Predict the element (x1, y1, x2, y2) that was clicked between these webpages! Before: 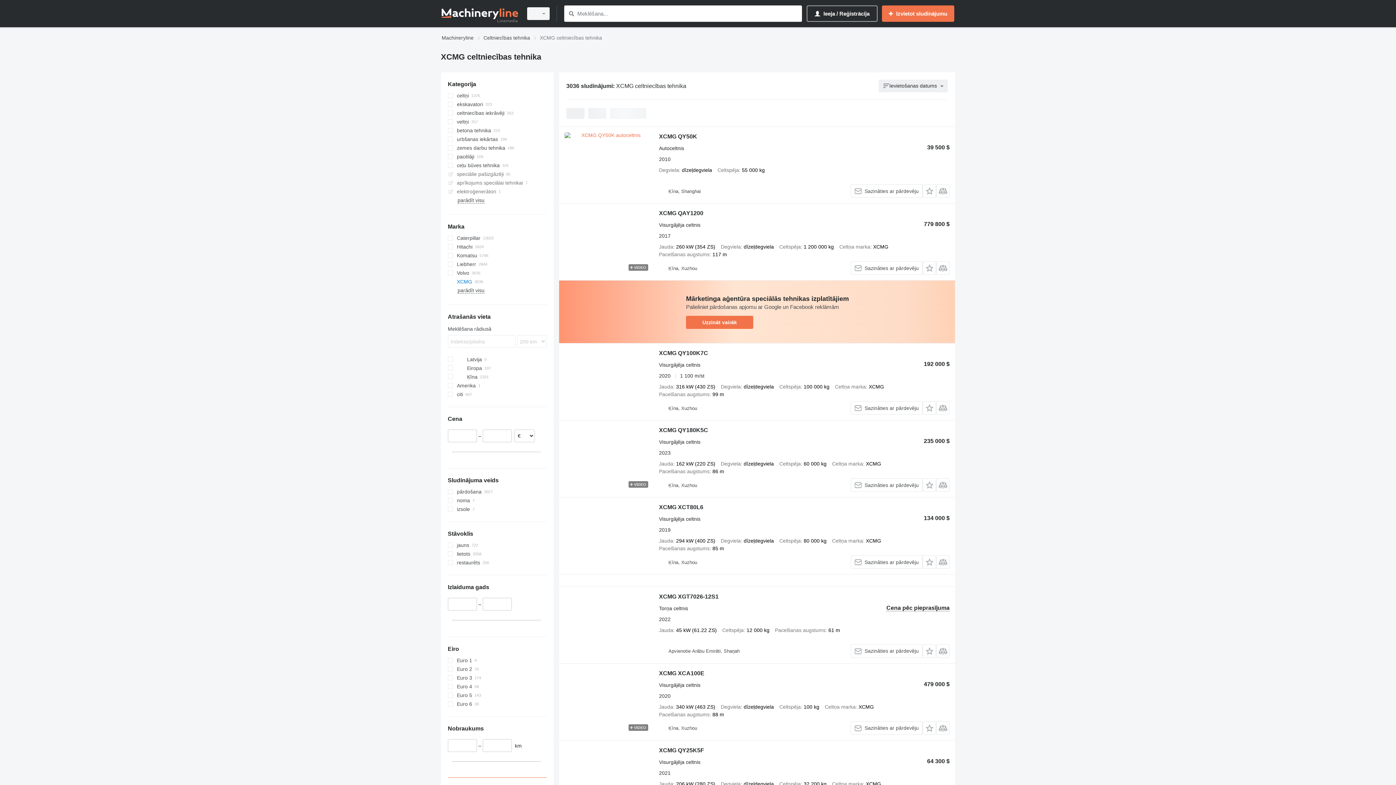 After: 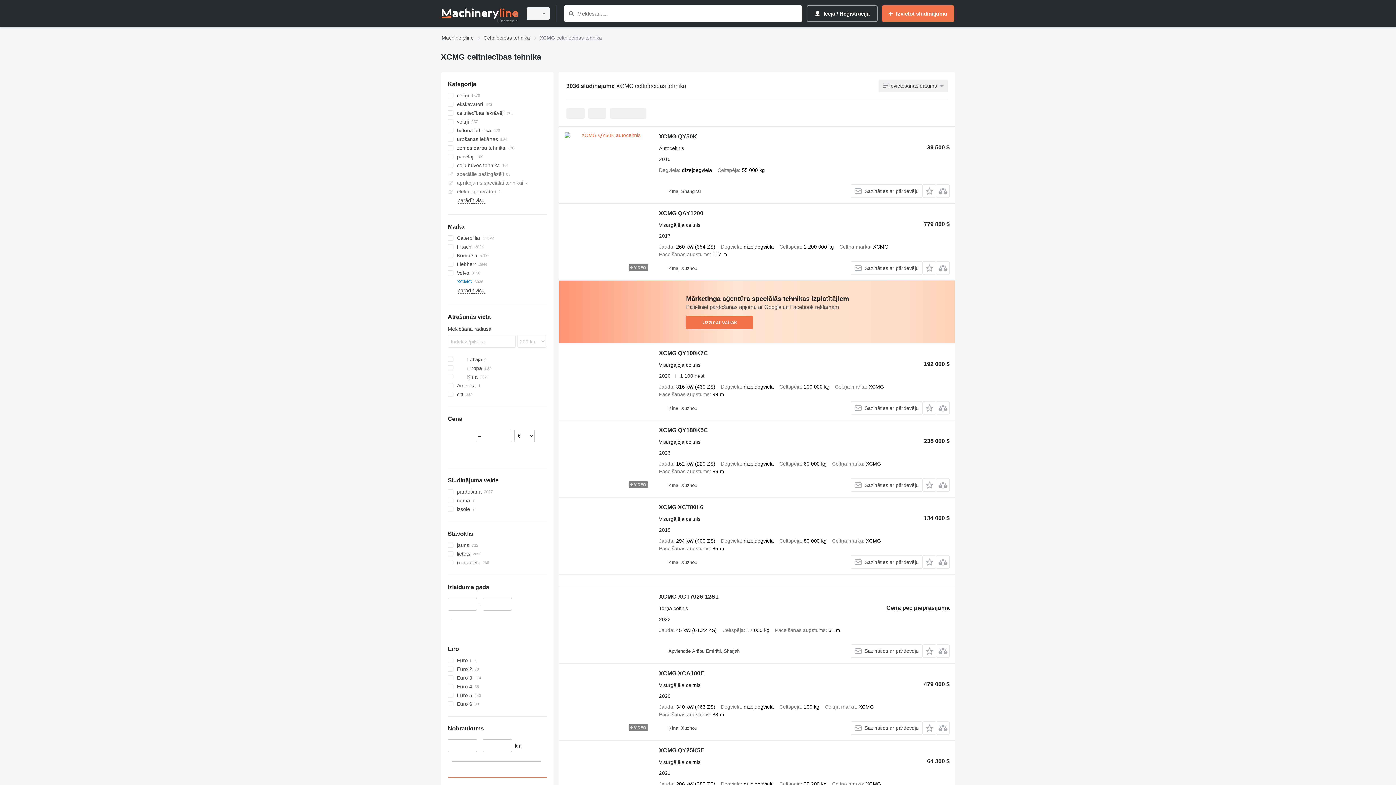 Action: bbox: (447, 187, 546, 196) label: elektroģenerātori